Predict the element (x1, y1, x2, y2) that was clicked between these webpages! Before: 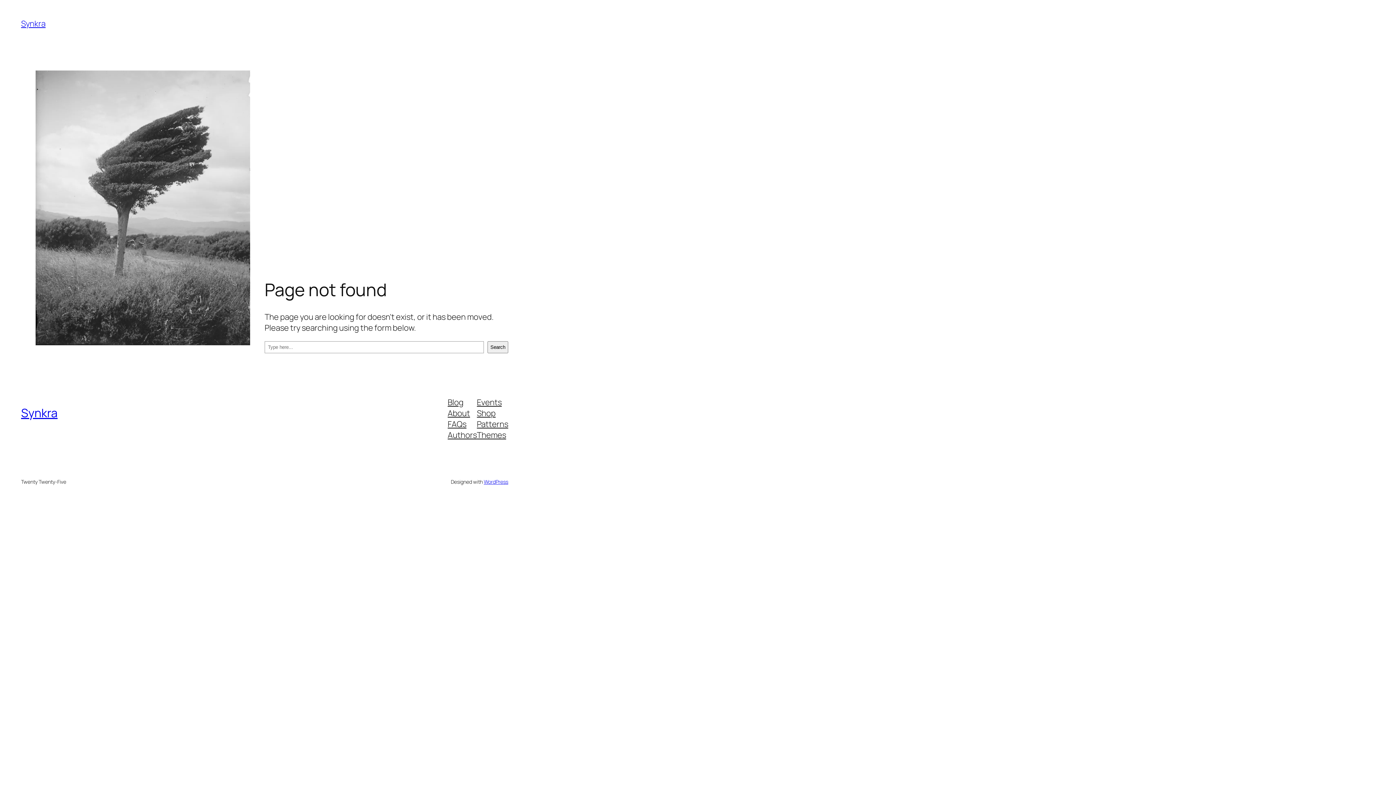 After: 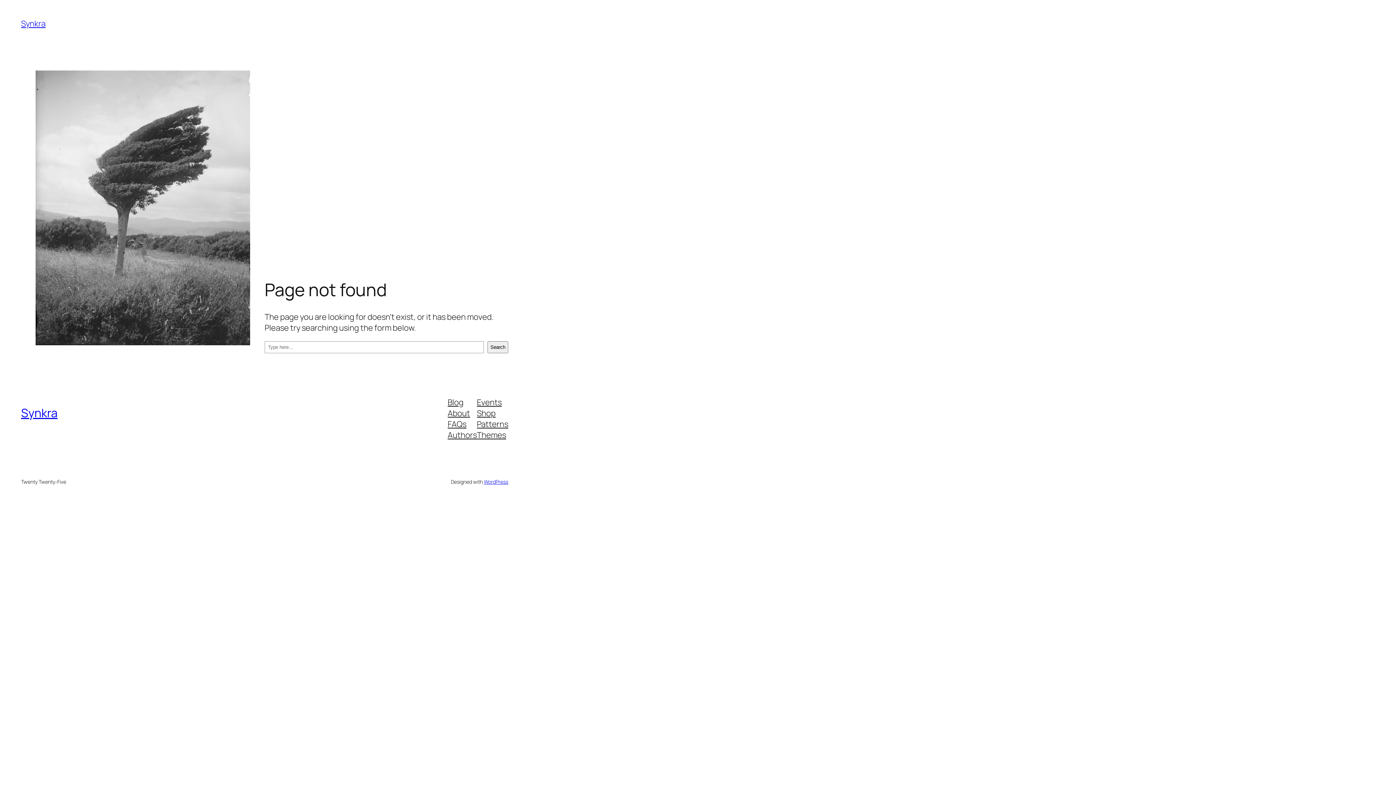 Action: label: Themes bbox: (477, 429, 506, 440)